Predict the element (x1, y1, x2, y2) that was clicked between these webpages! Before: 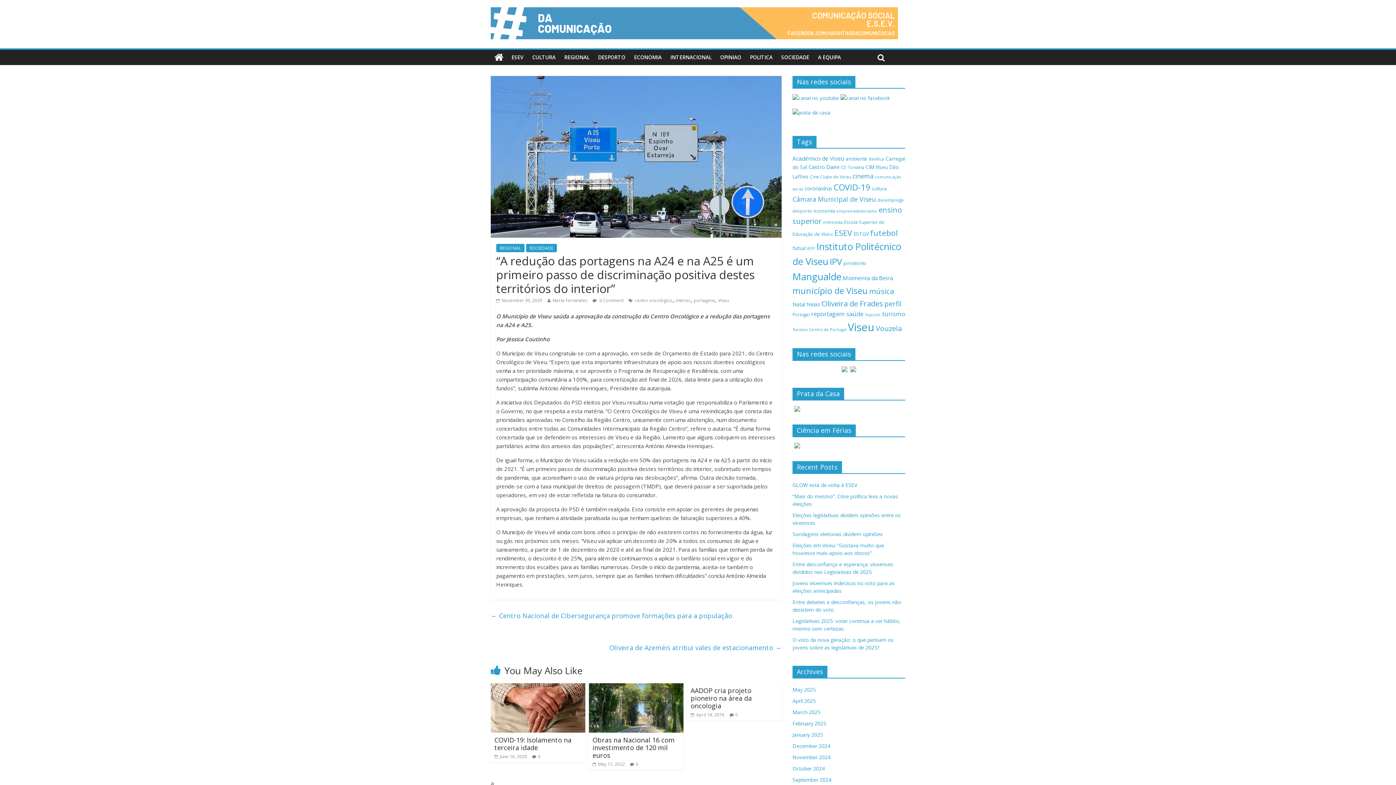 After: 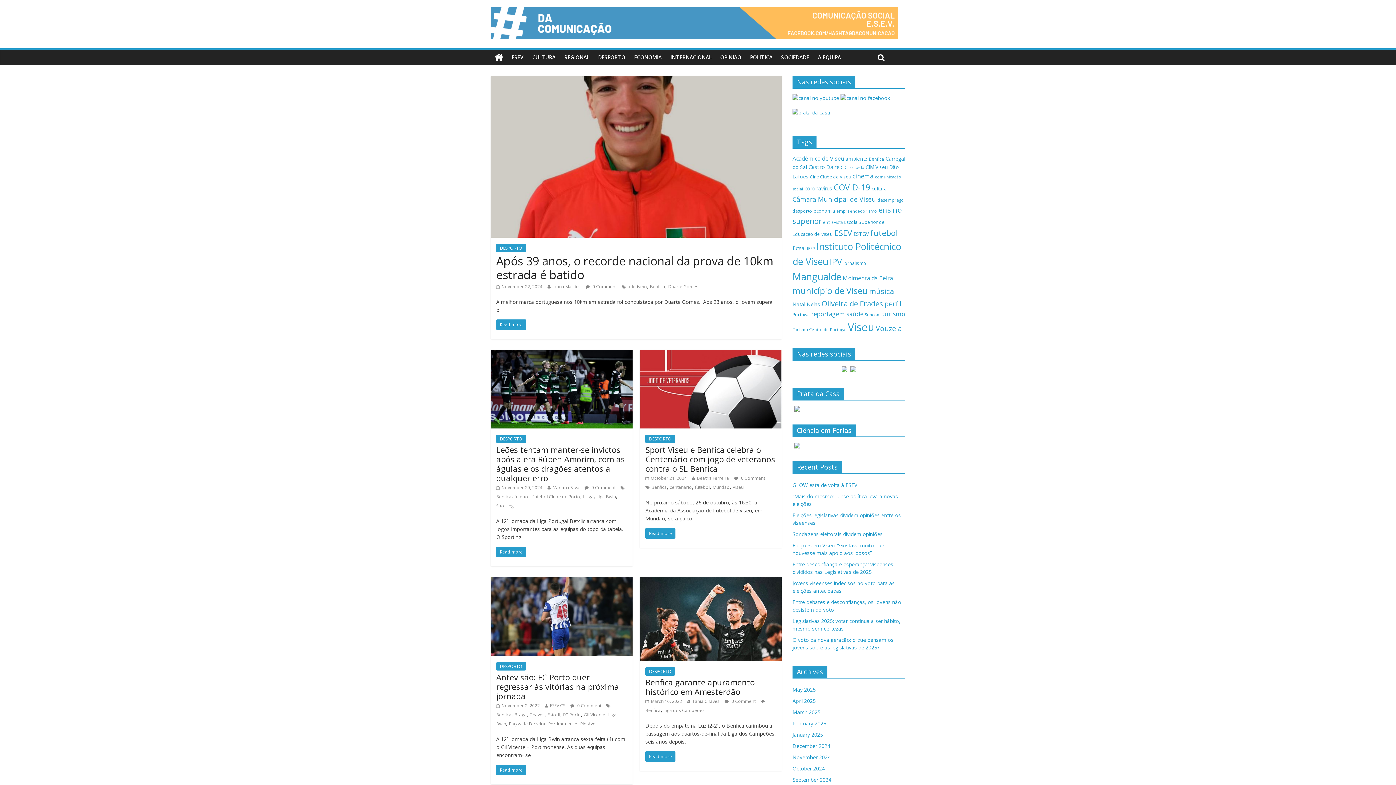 Action: bbox: (869, 156, 884, 161) label: Benfica (41 items)